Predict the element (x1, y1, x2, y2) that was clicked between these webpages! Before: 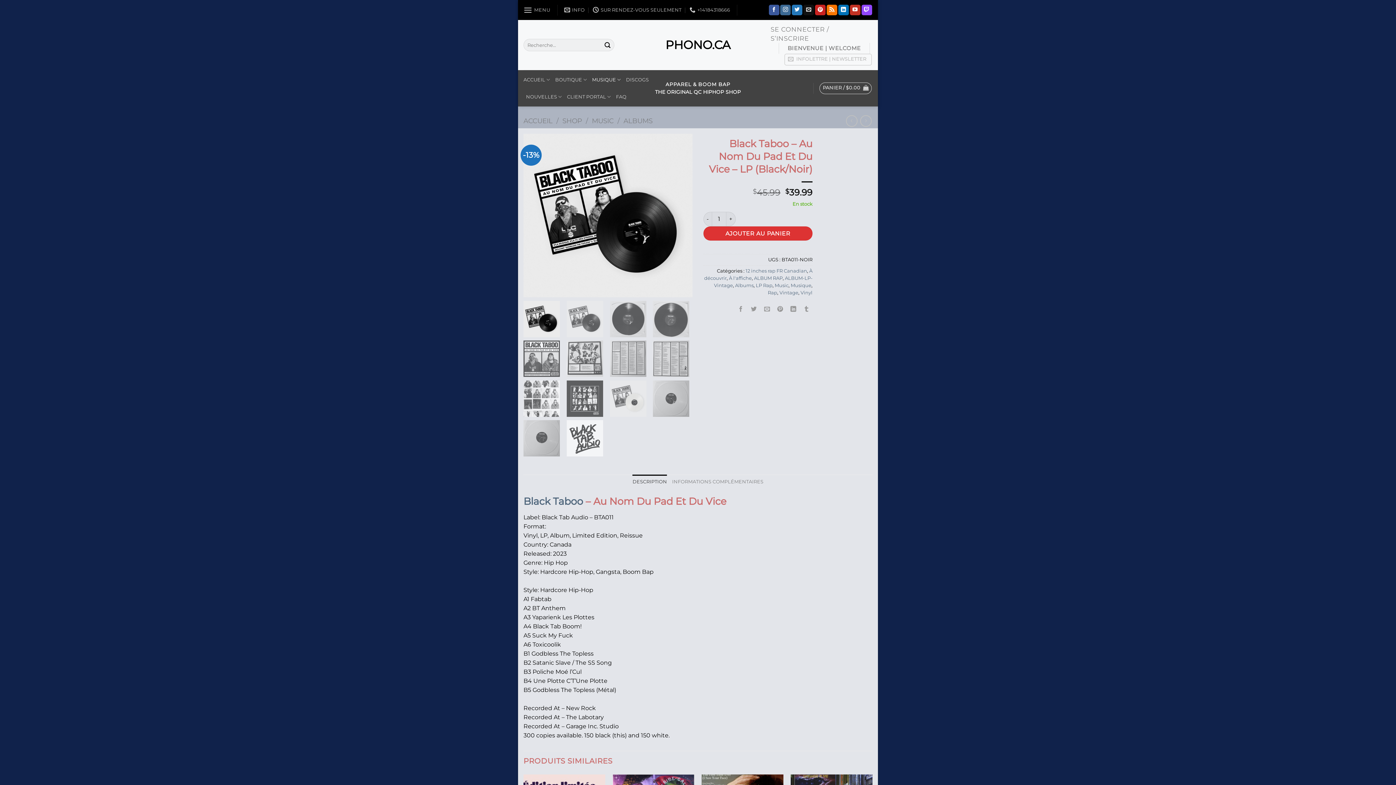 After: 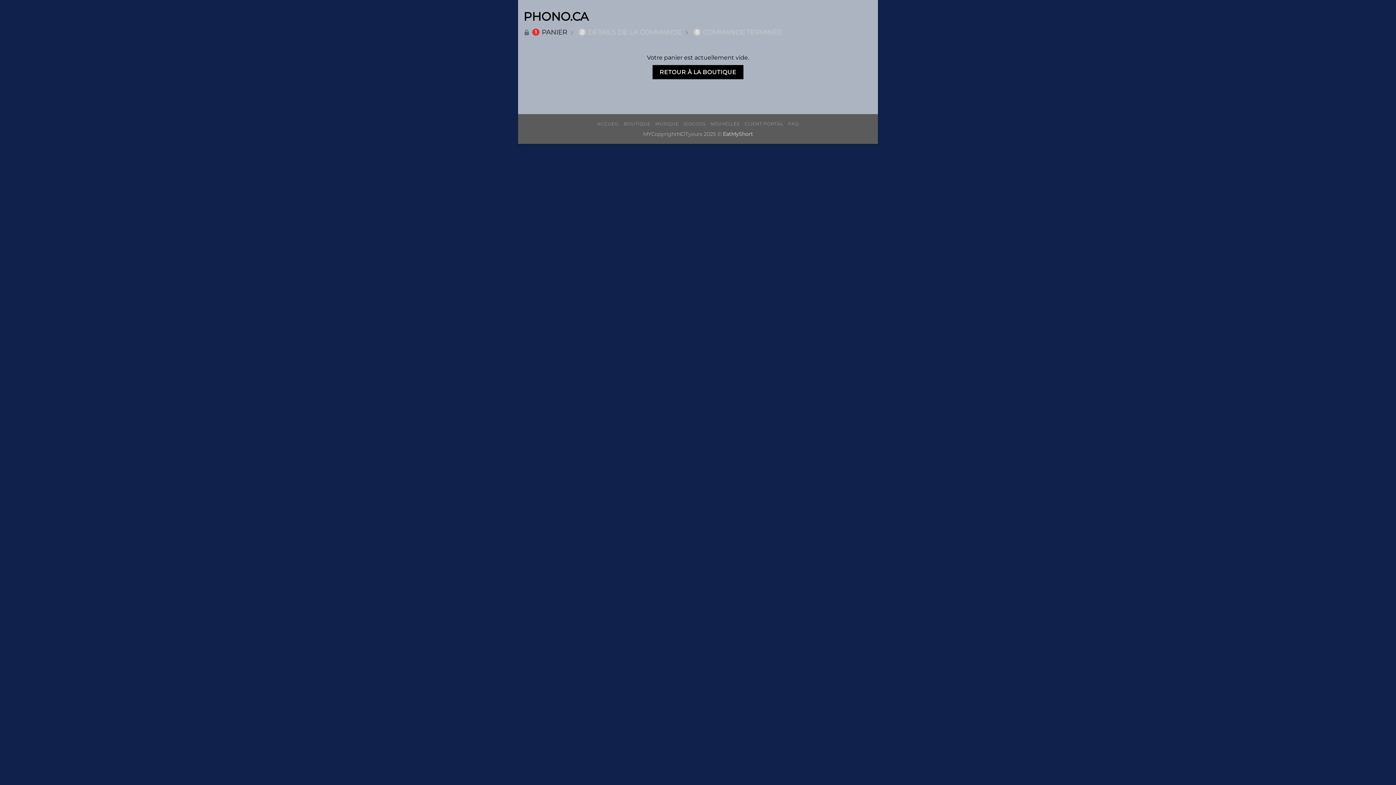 Action: label: AJOUTER AU PANIER bbox: (703, 226, 812, 240)